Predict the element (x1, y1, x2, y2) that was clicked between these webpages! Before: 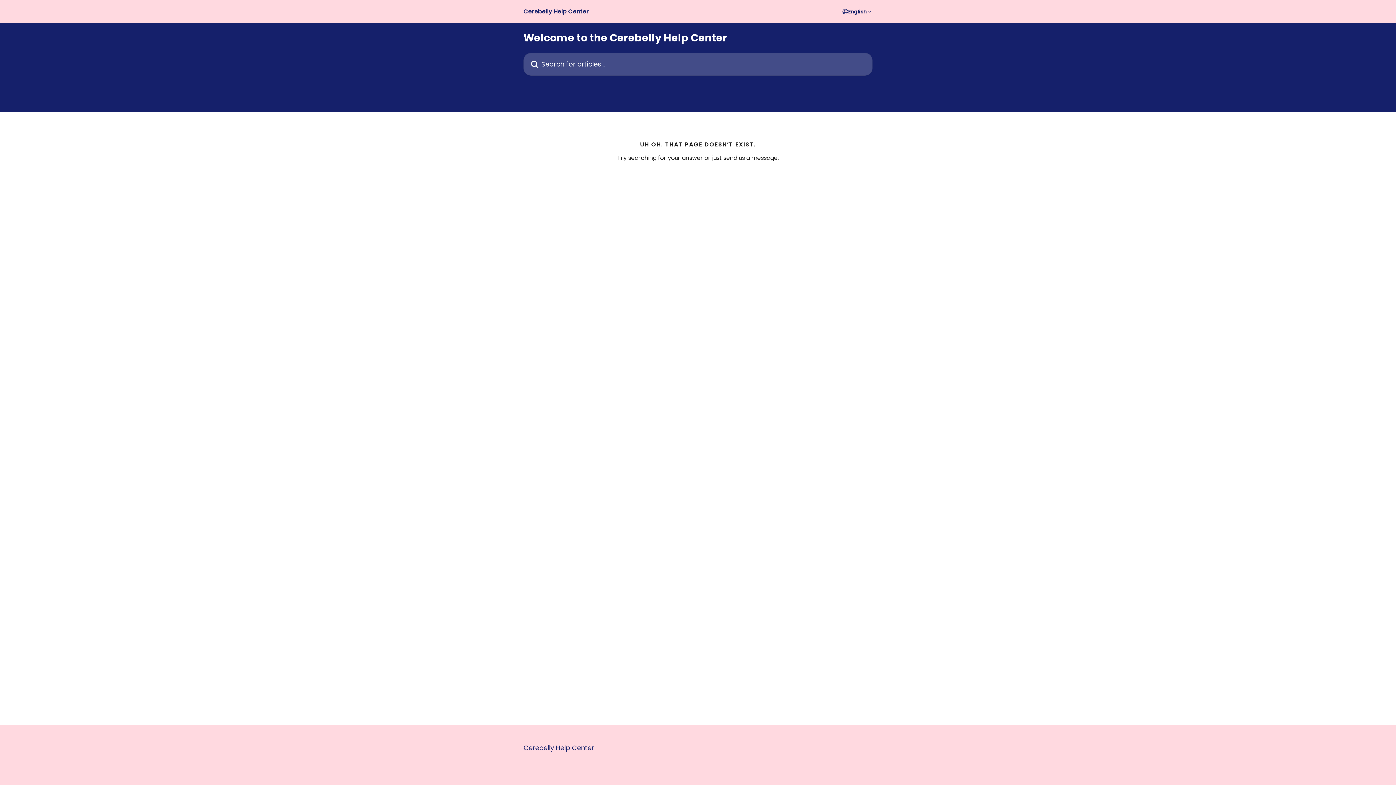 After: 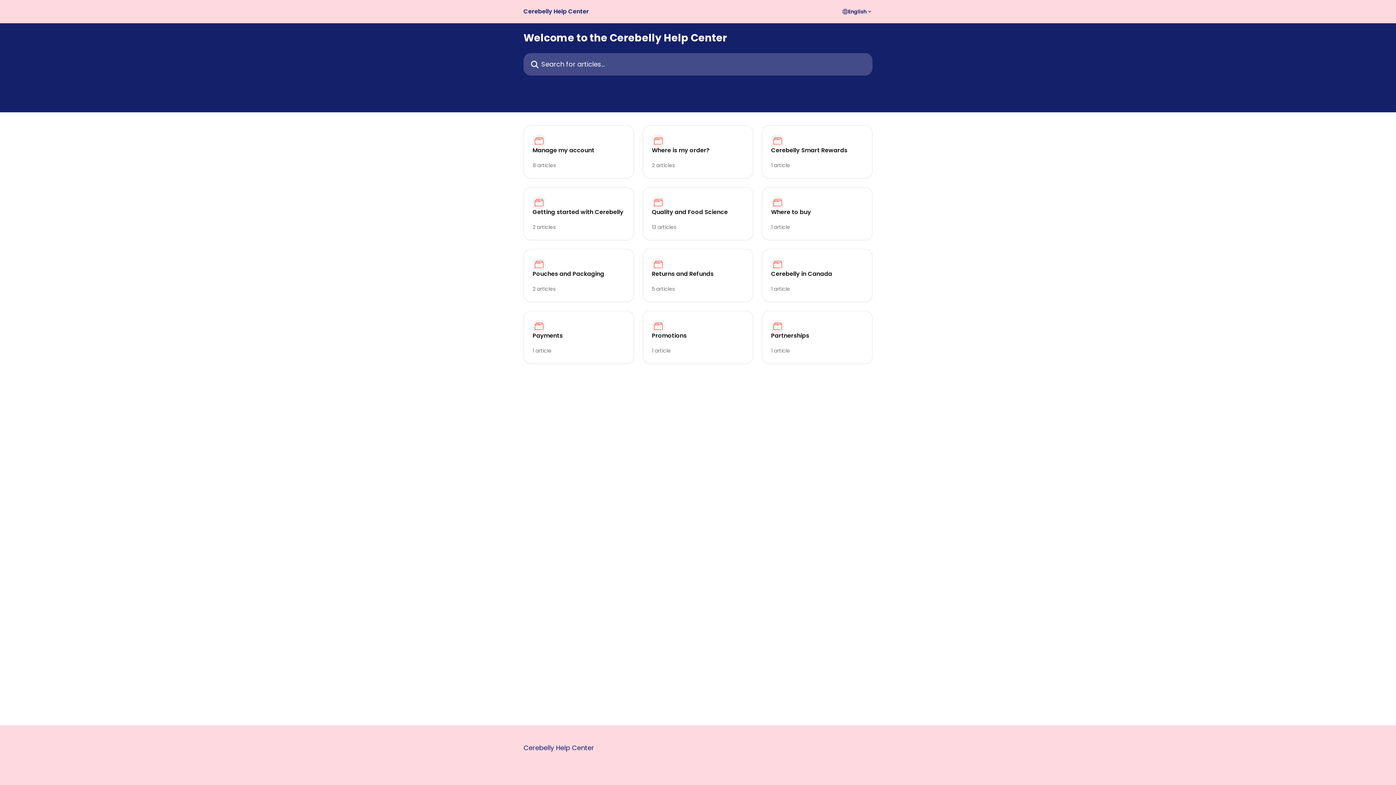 Action: bbox: (523, 743, 594, 752) label: Cerebelly Help Center